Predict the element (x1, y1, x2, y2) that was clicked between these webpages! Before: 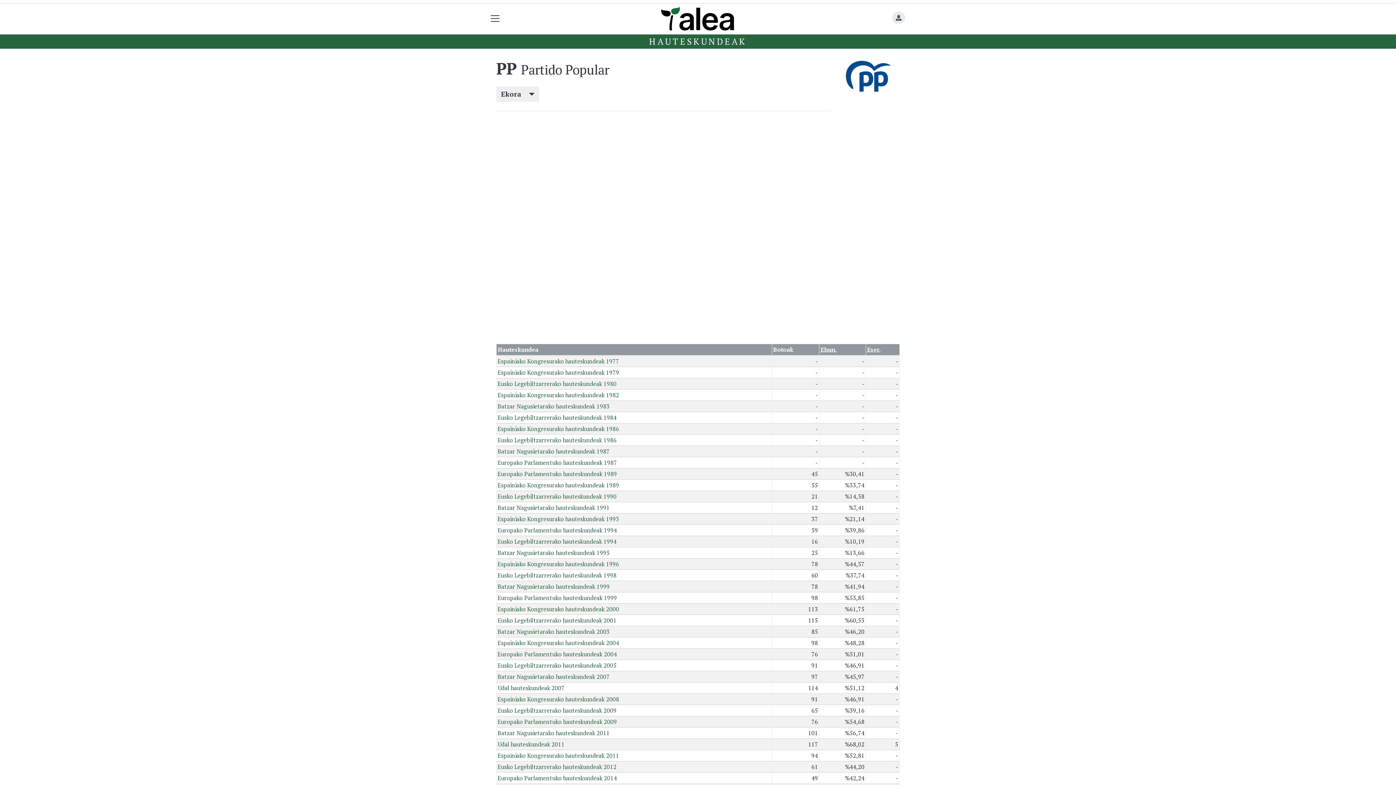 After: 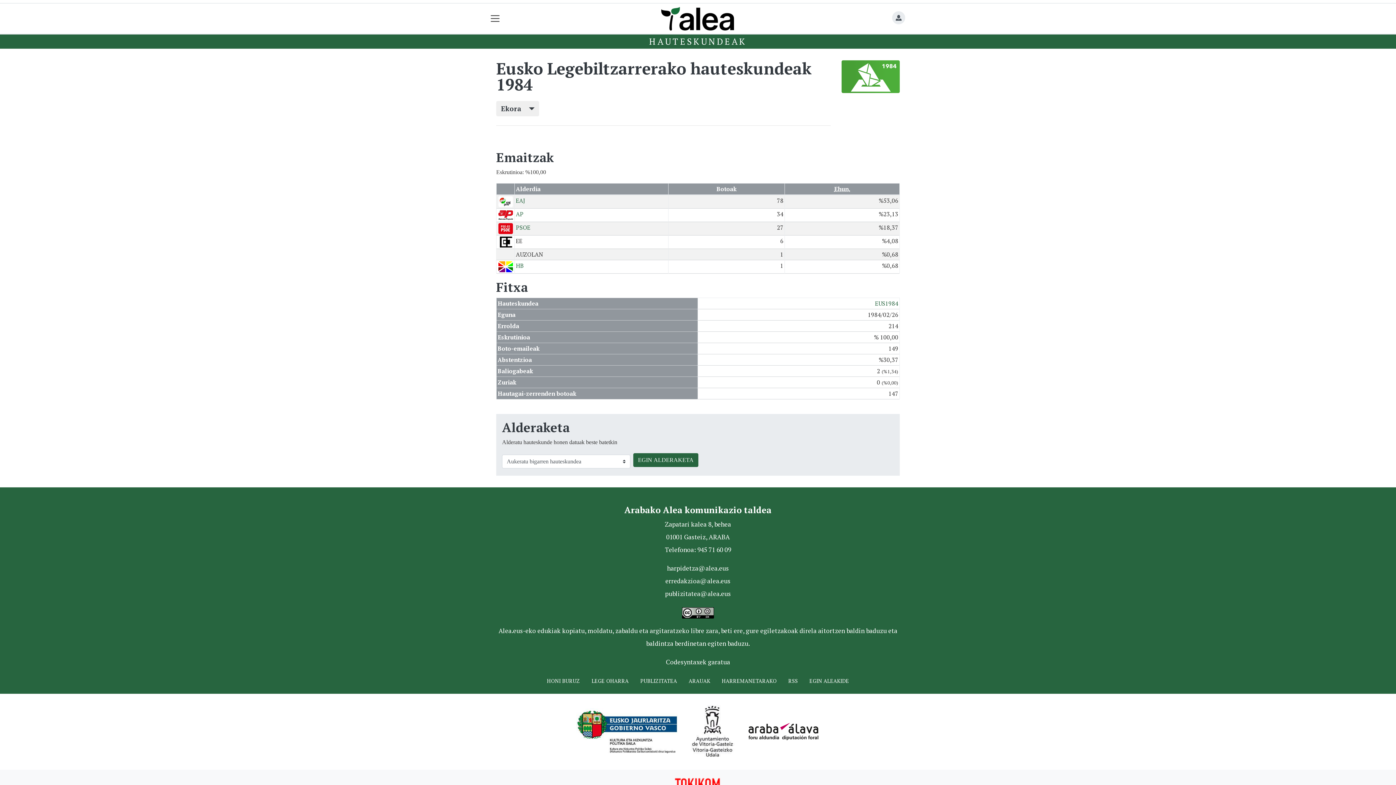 Action: bbox: (497, 413, 616, 421) label: Eusko Legebiltzarrerako hauteskundeak 1984